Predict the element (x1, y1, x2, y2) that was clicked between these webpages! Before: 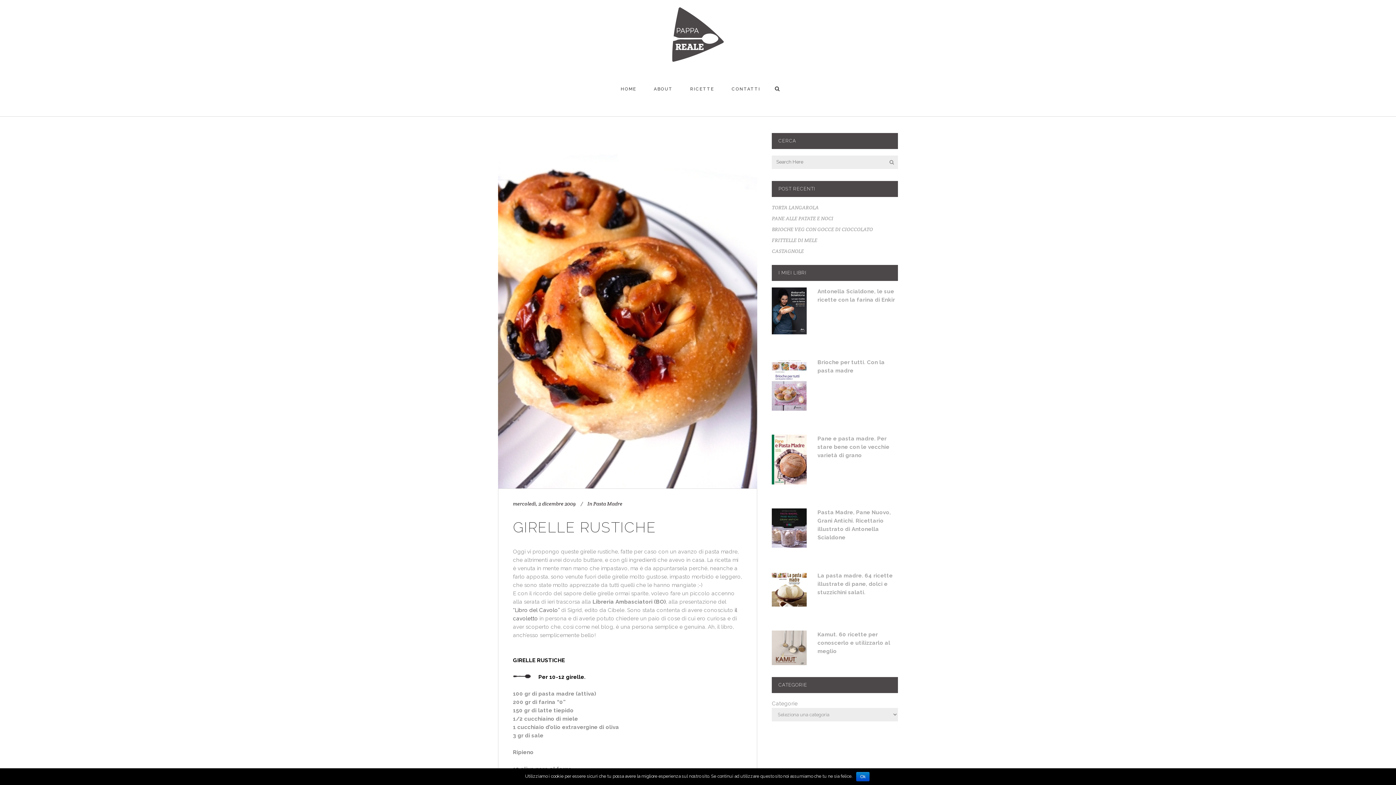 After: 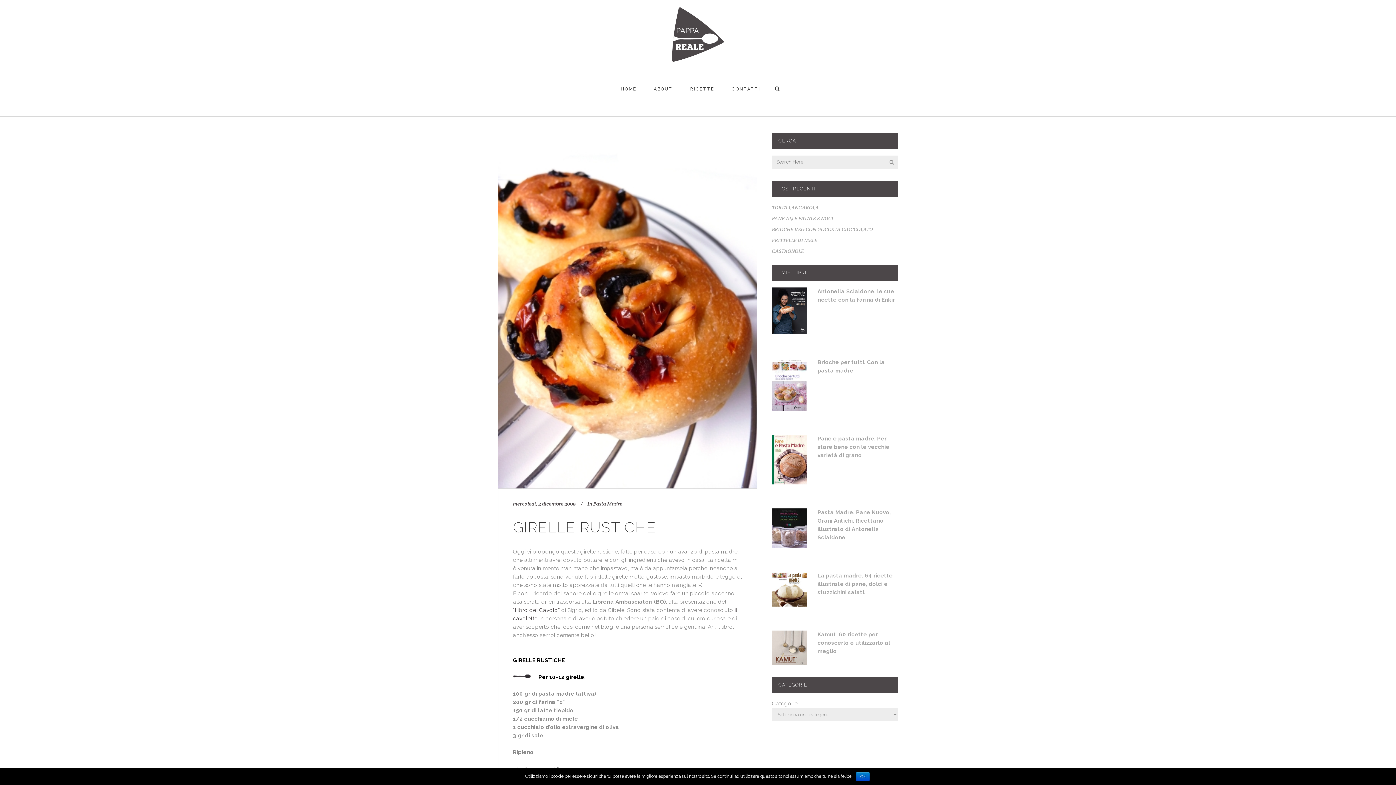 Action: bbox: (513, 607, 560, 613) label: “Libro del Cavolo”